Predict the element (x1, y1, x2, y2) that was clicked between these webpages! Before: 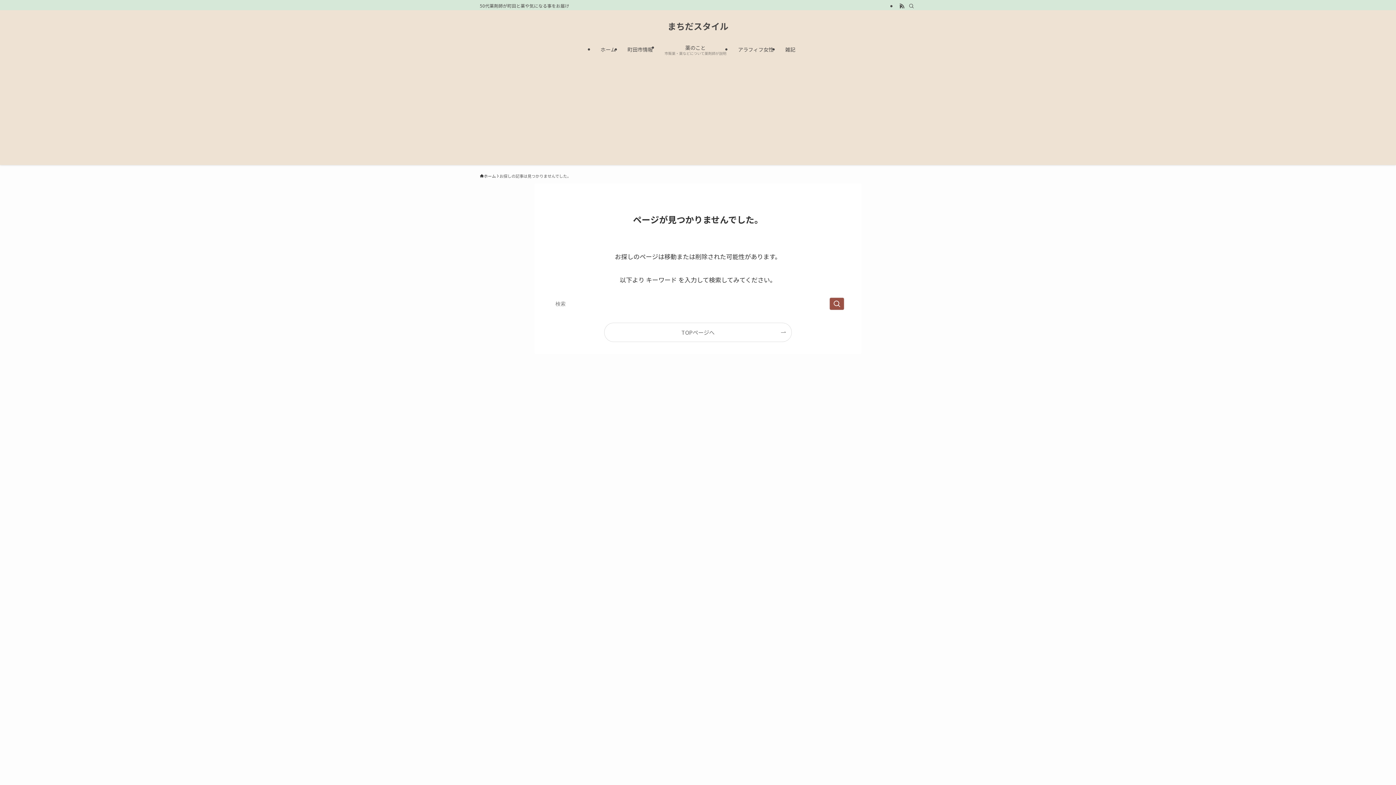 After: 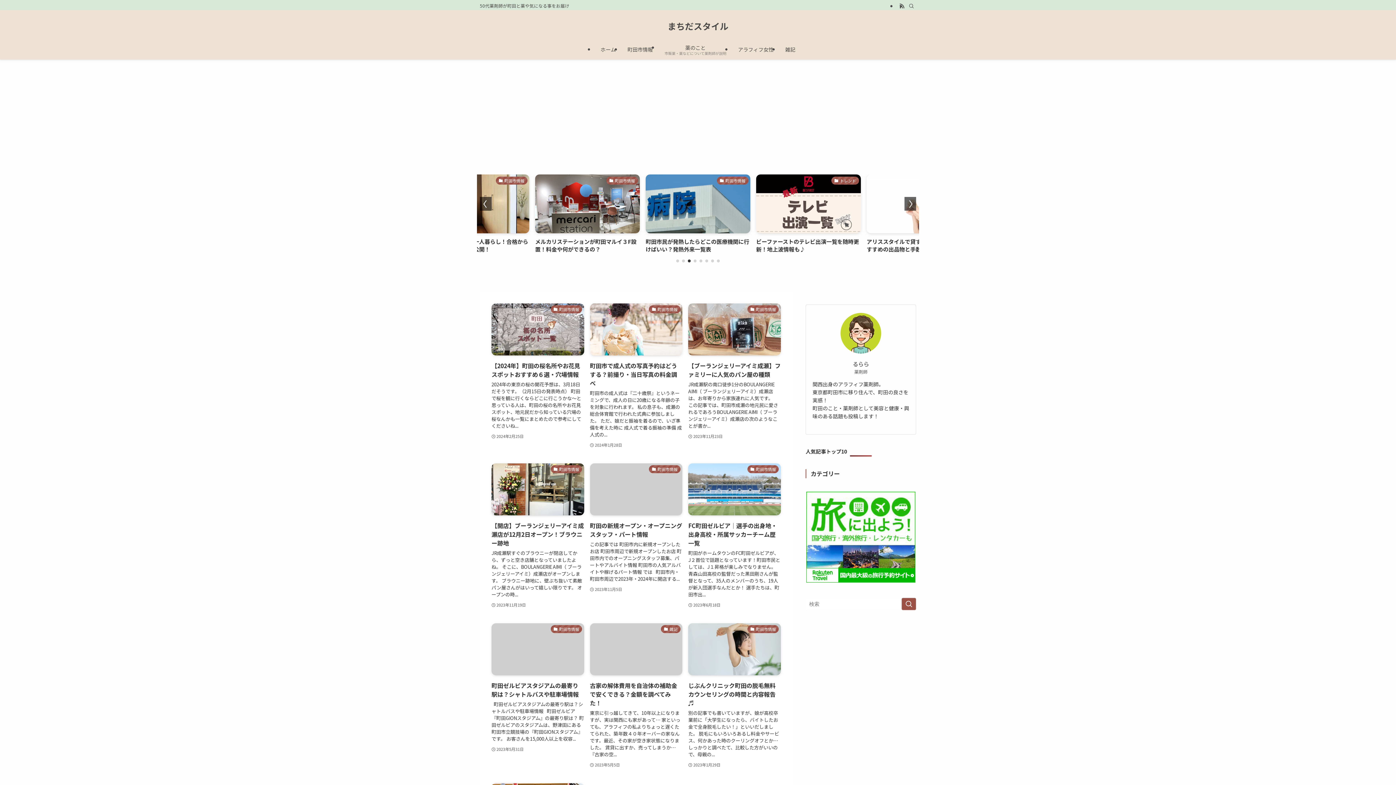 Action: label: ホーム bbox: (480, 173, 496, 179)